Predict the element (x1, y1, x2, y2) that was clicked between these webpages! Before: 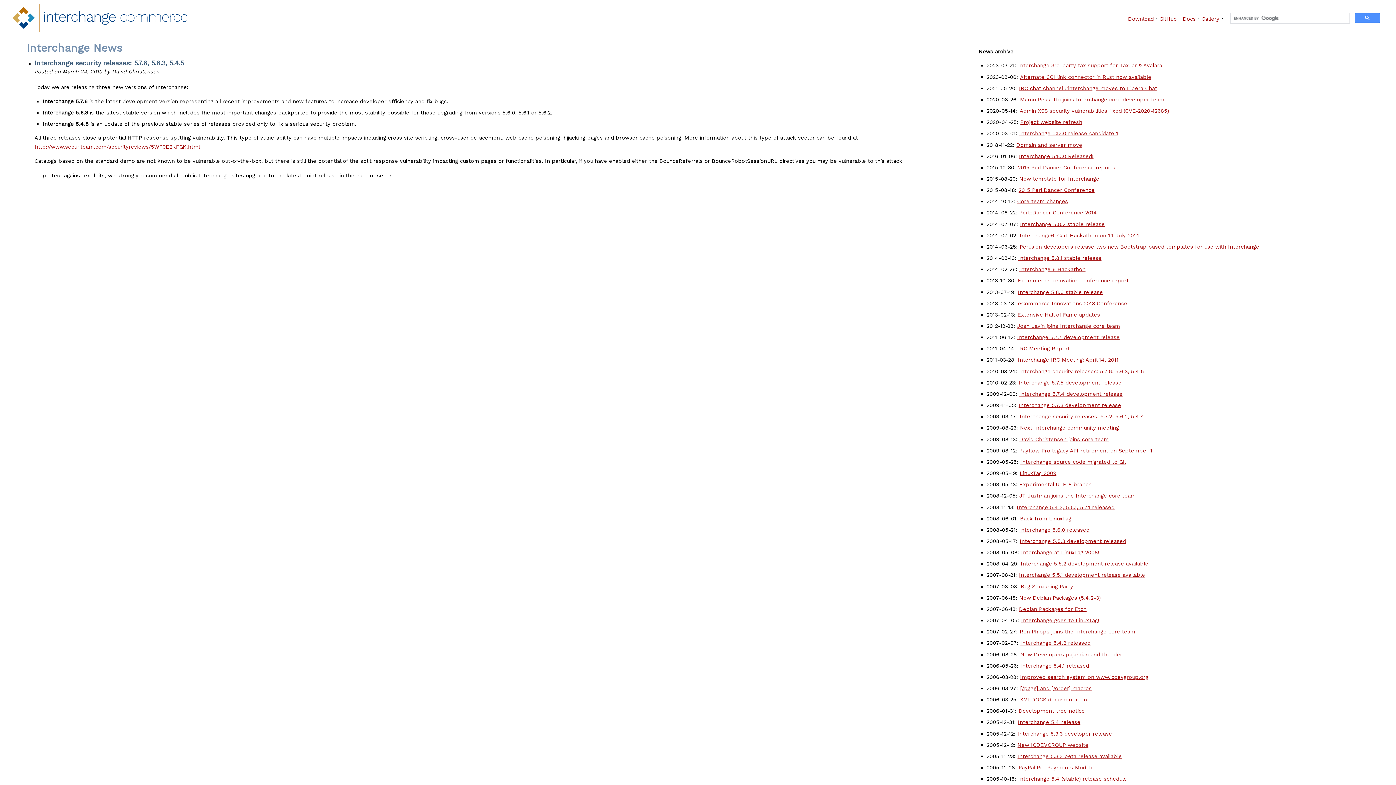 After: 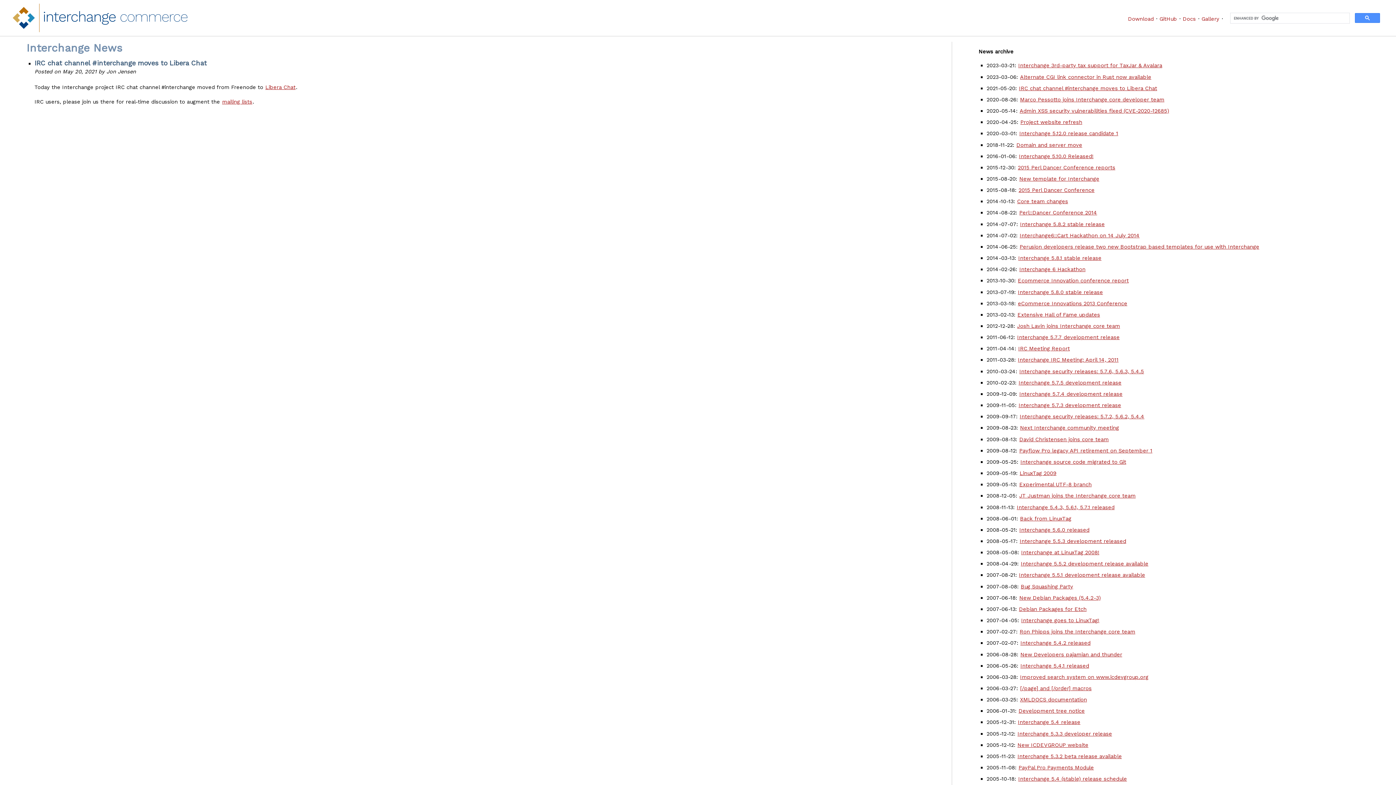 Action: label: IRC chat channel #interchange moves to Libera Chat bbox: (1018, 84, 1157, 92)